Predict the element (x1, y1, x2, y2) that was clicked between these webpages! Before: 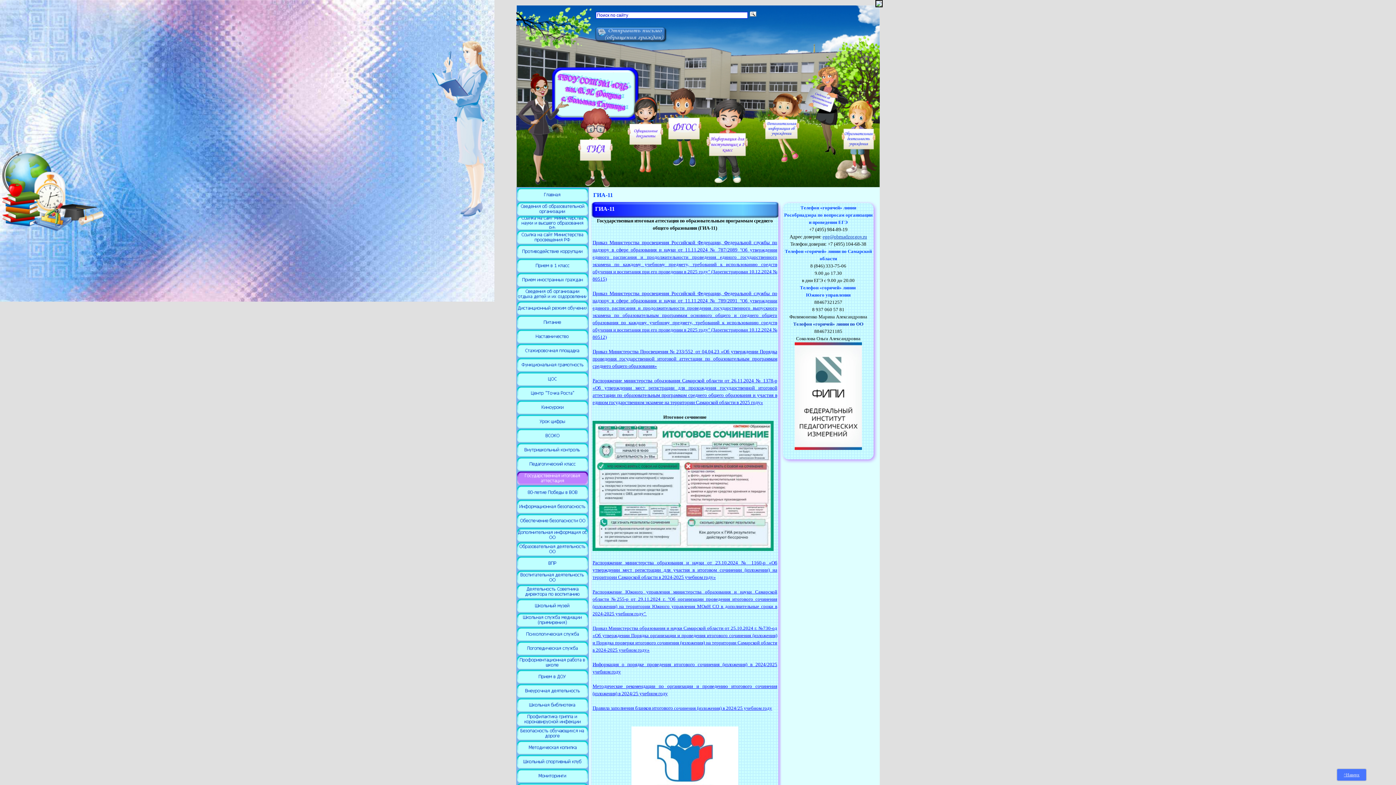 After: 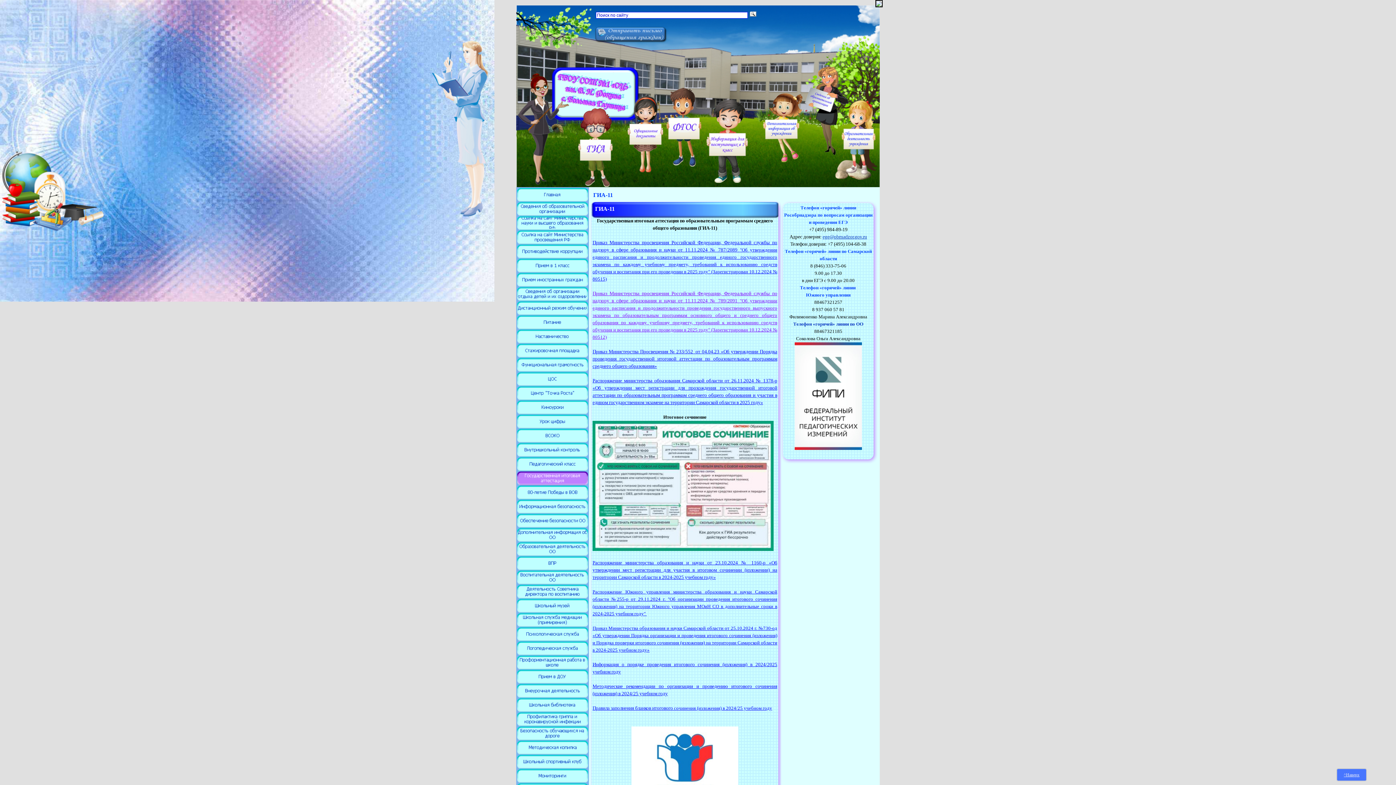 Action: bbox: (592, 290, 777, 340) label: Приказ Министерства просвещения Российской Федерации, Федеральной службы по надзору в сфере образования и науки от 11.11.2024 № 789/2091 "Об утверждении единого расписания и продолжительности проведения государственного выпускного экзамена по образовательным программам основного общего и среднего общего образования по каждому учебному предмету, требований к использованию средств обучения и воспитания при его проведении в 2025 году" (Зарегистрирован 10.12.2024 № 80512)